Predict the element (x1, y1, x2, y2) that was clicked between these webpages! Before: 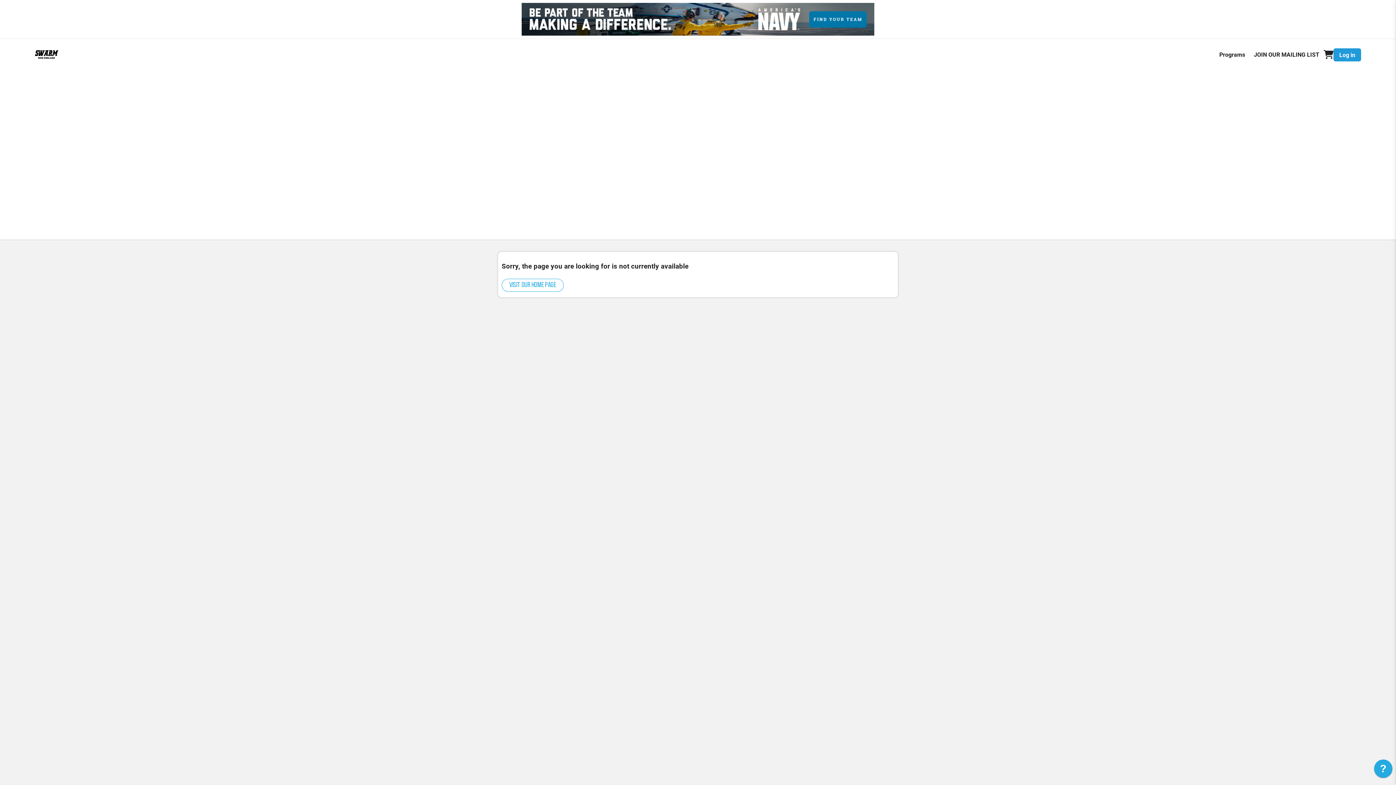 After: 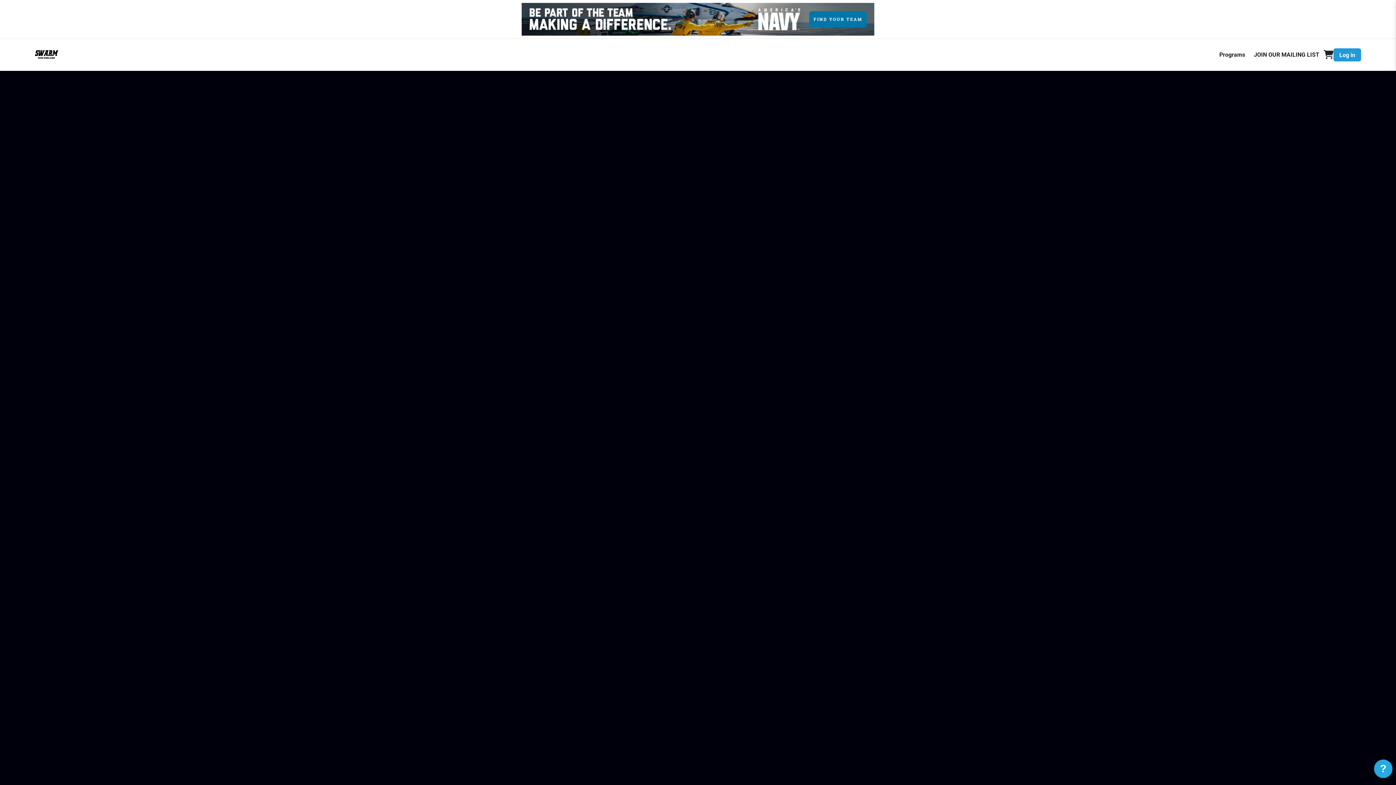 Action: bbox: (501, 279, 564, 292) label: Visit our home page